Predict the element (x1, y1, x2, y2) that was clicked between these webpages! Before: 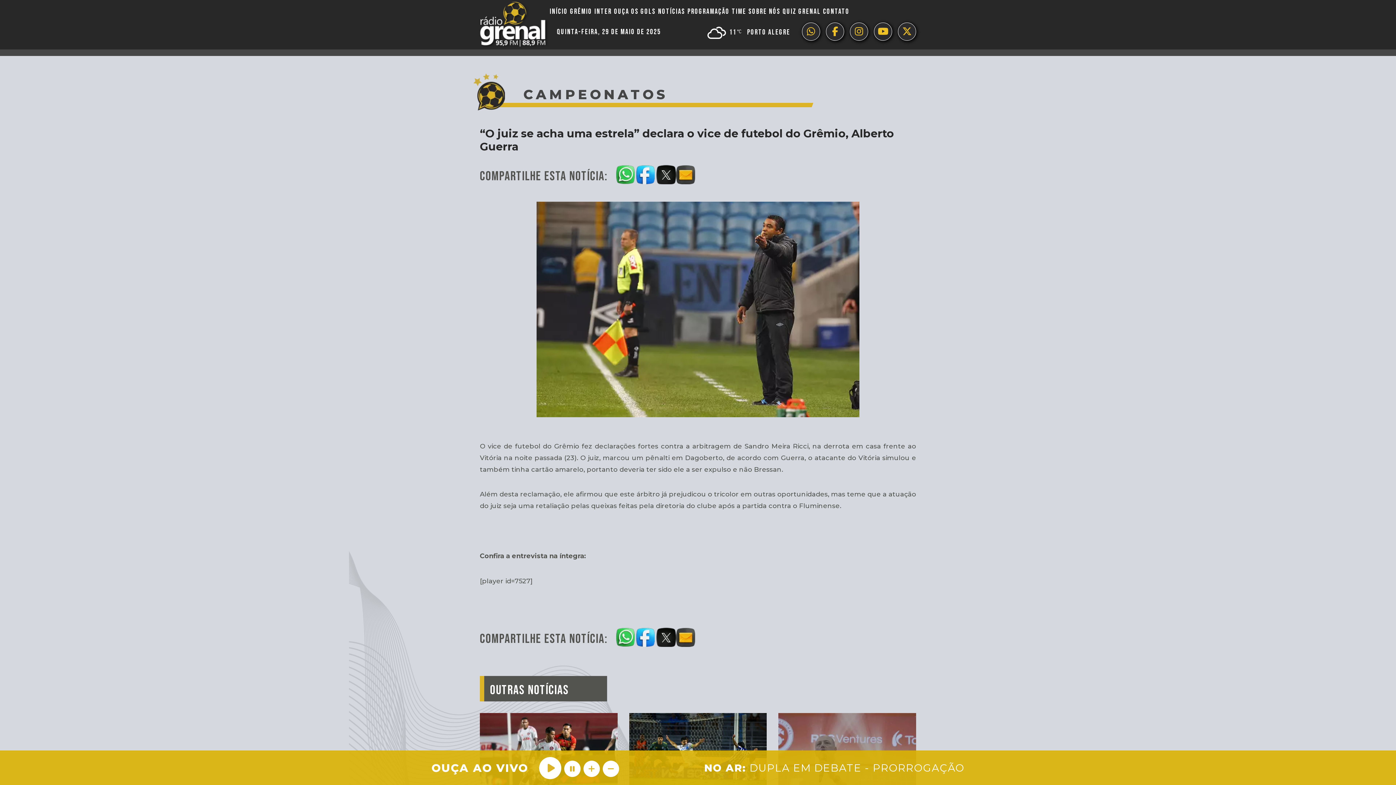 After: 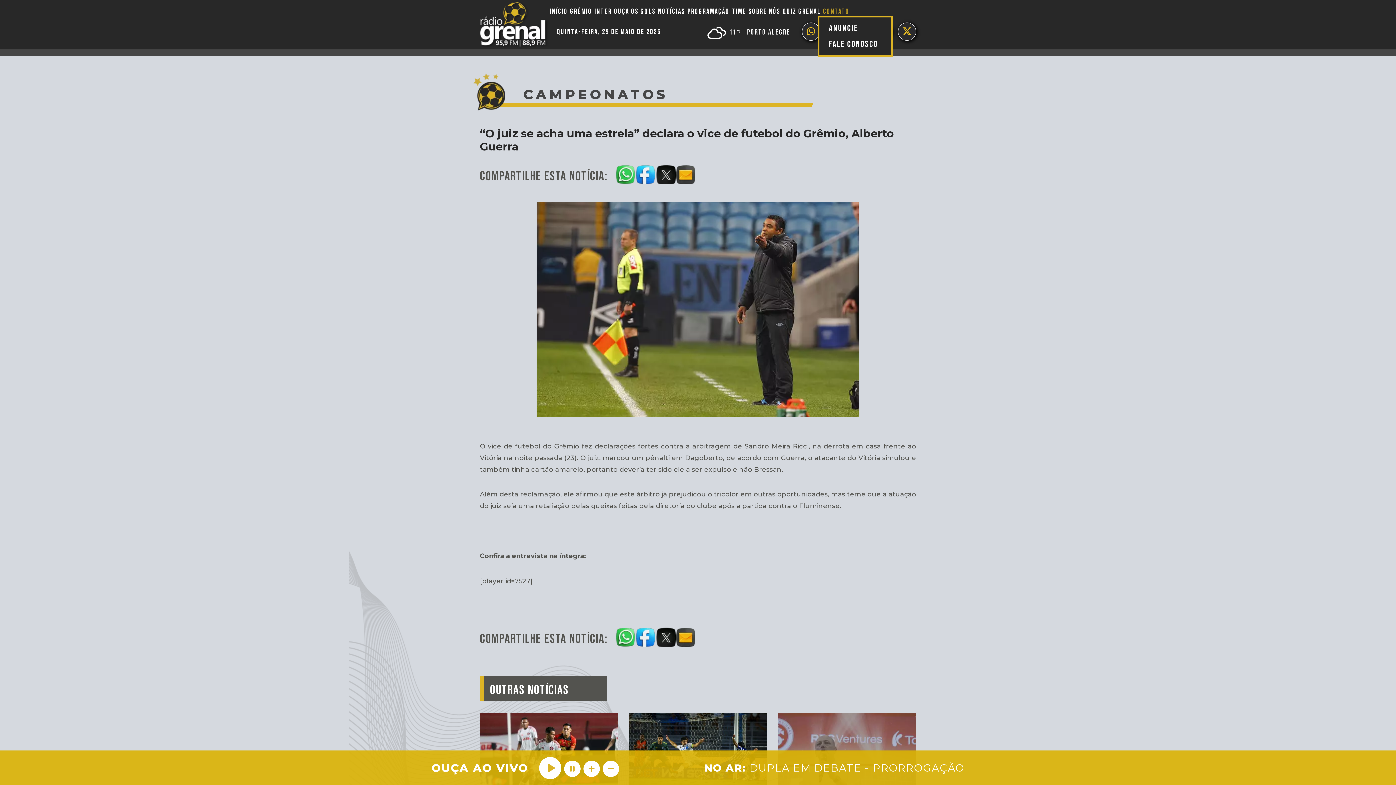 Action: bbox: (822, 6, 850, 16) label: CONTATO